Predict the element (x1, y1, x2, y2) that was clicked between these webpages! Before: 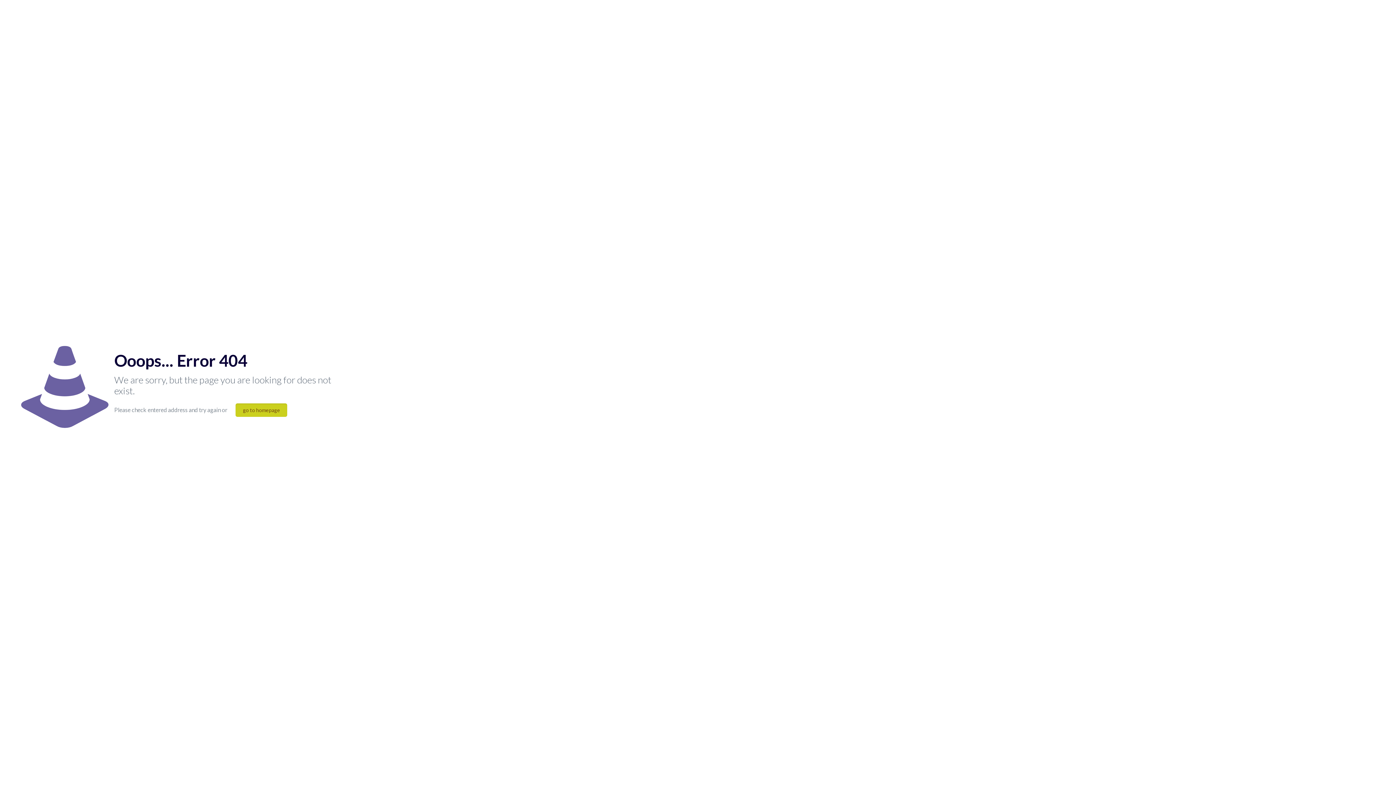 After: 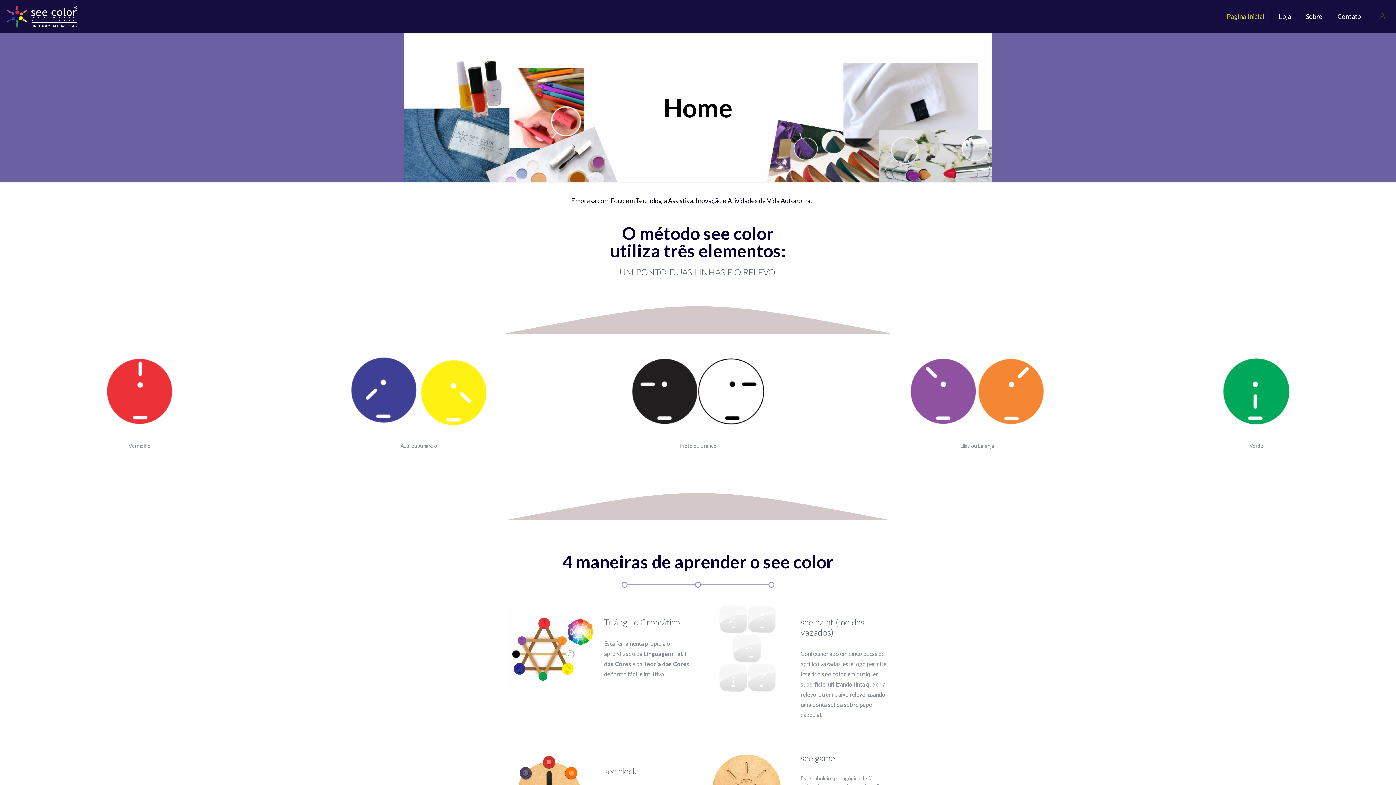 Action: label: go to homepage bbox: (235, 403, 287, 417)